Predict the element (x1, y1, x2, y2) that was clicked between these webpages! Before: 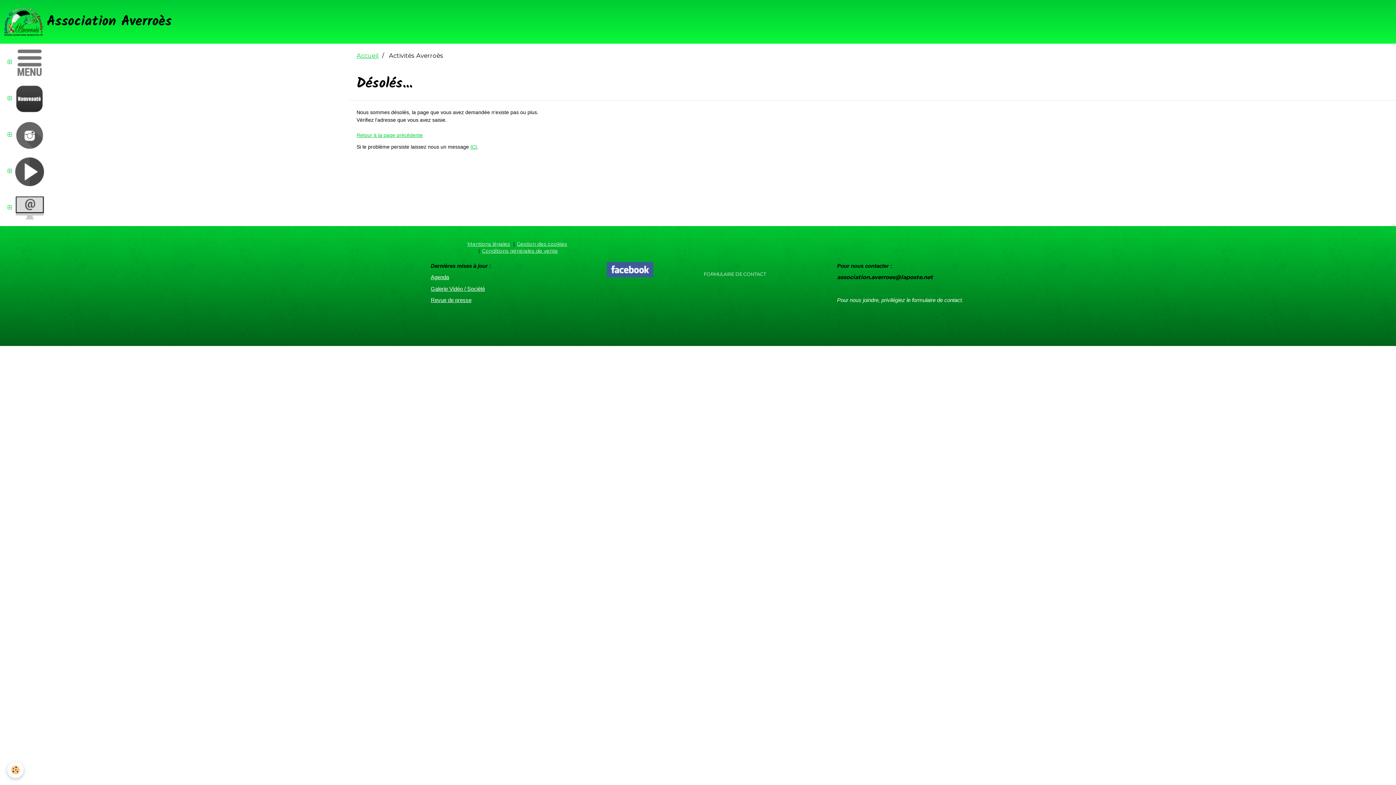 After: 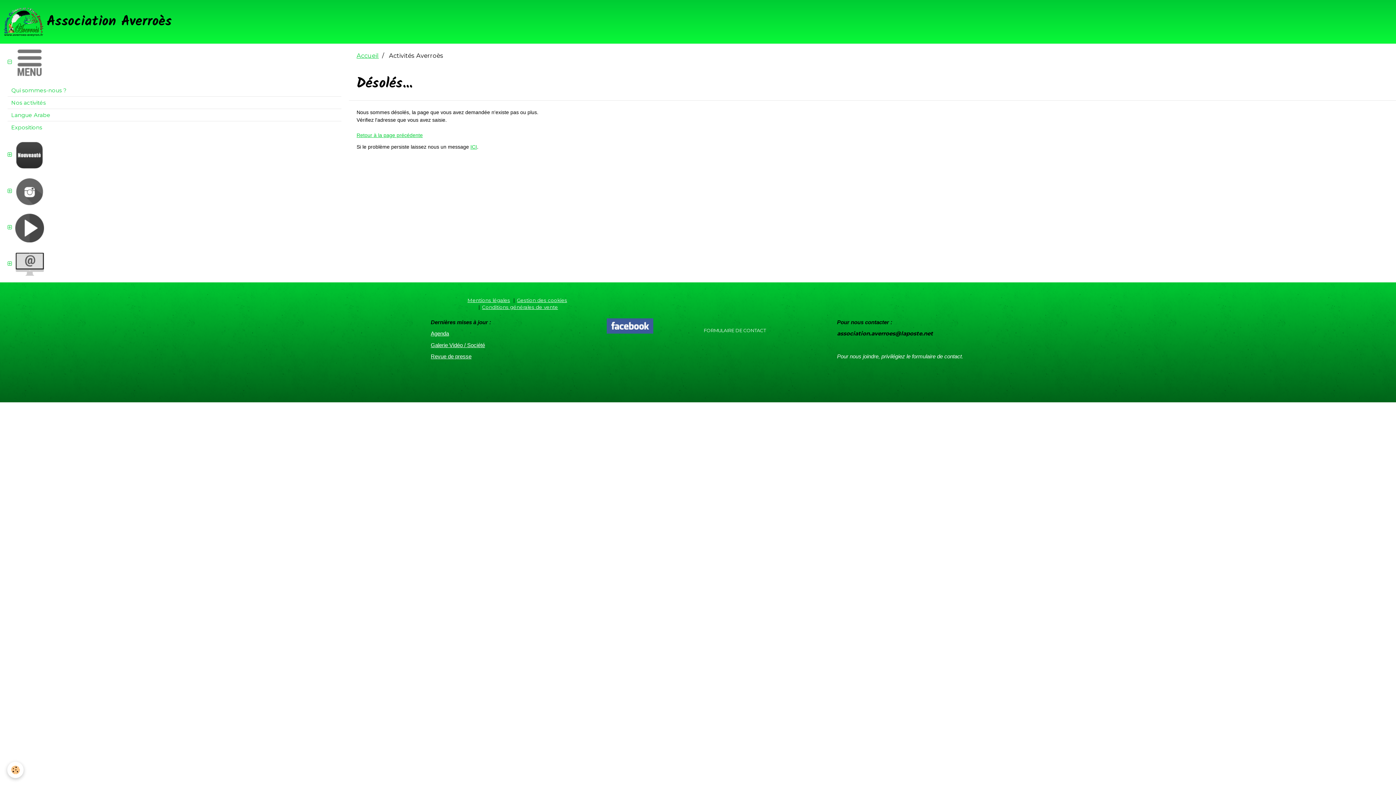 Action: bbox: (0, 44, 349, 80) label:  